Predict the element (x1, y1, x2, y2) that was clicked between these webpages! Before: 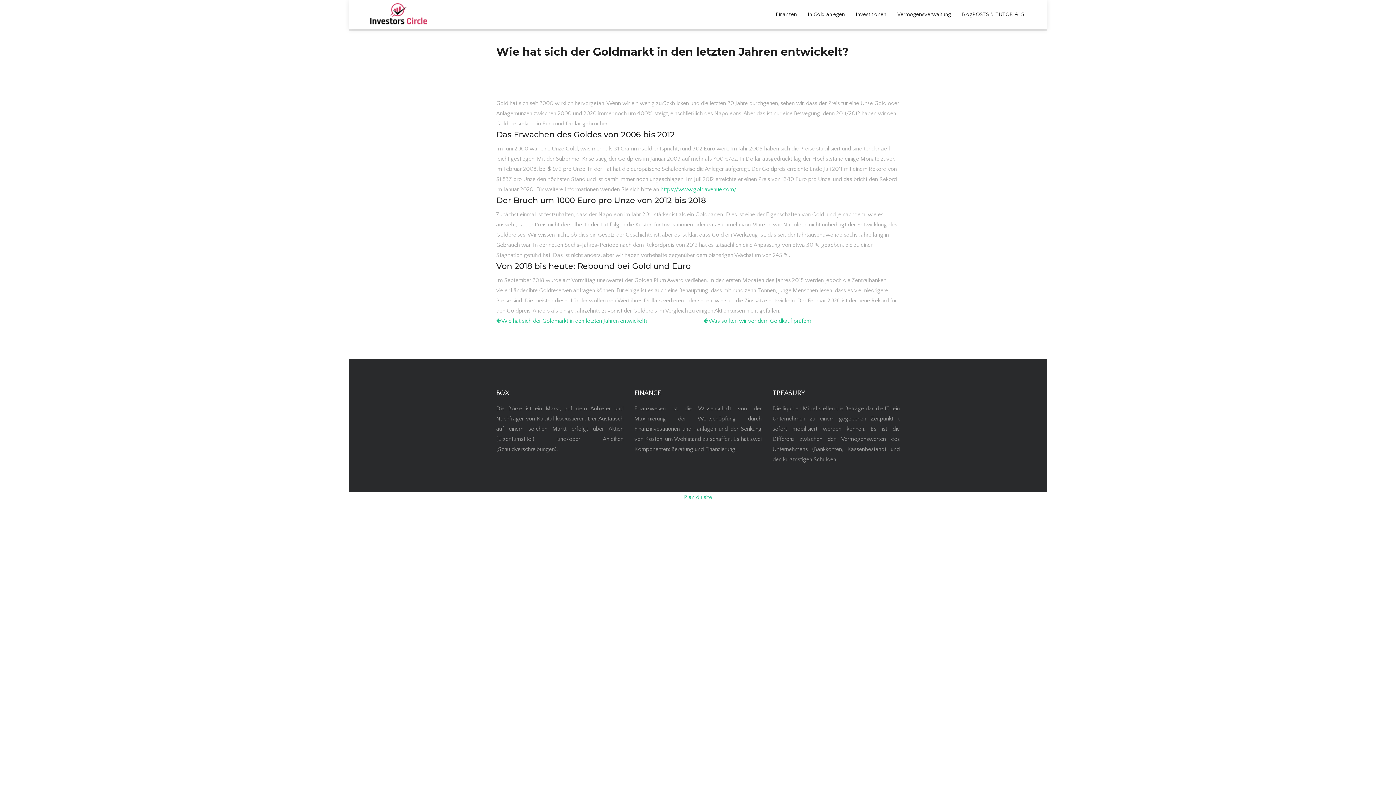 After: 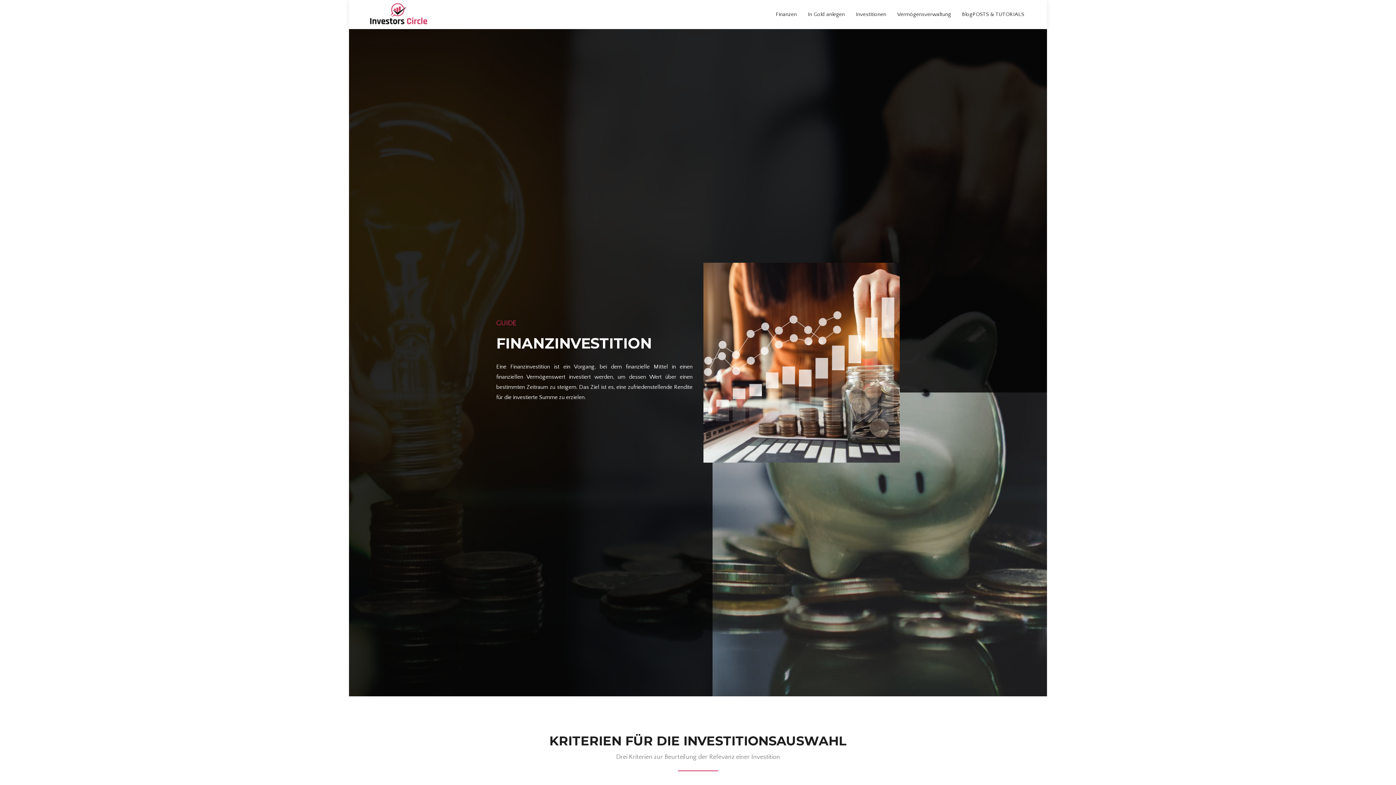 Action: bbox: (366, 1, 429, 27)